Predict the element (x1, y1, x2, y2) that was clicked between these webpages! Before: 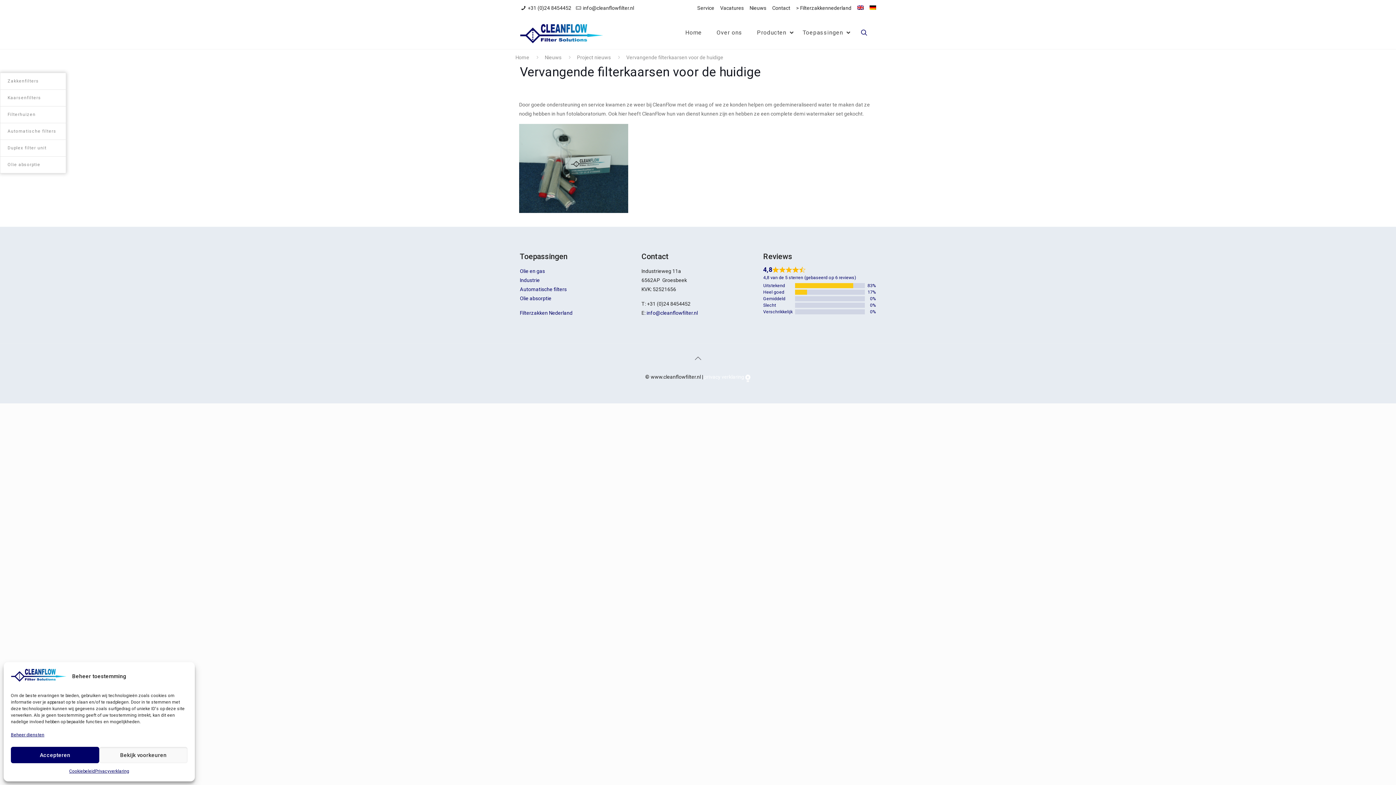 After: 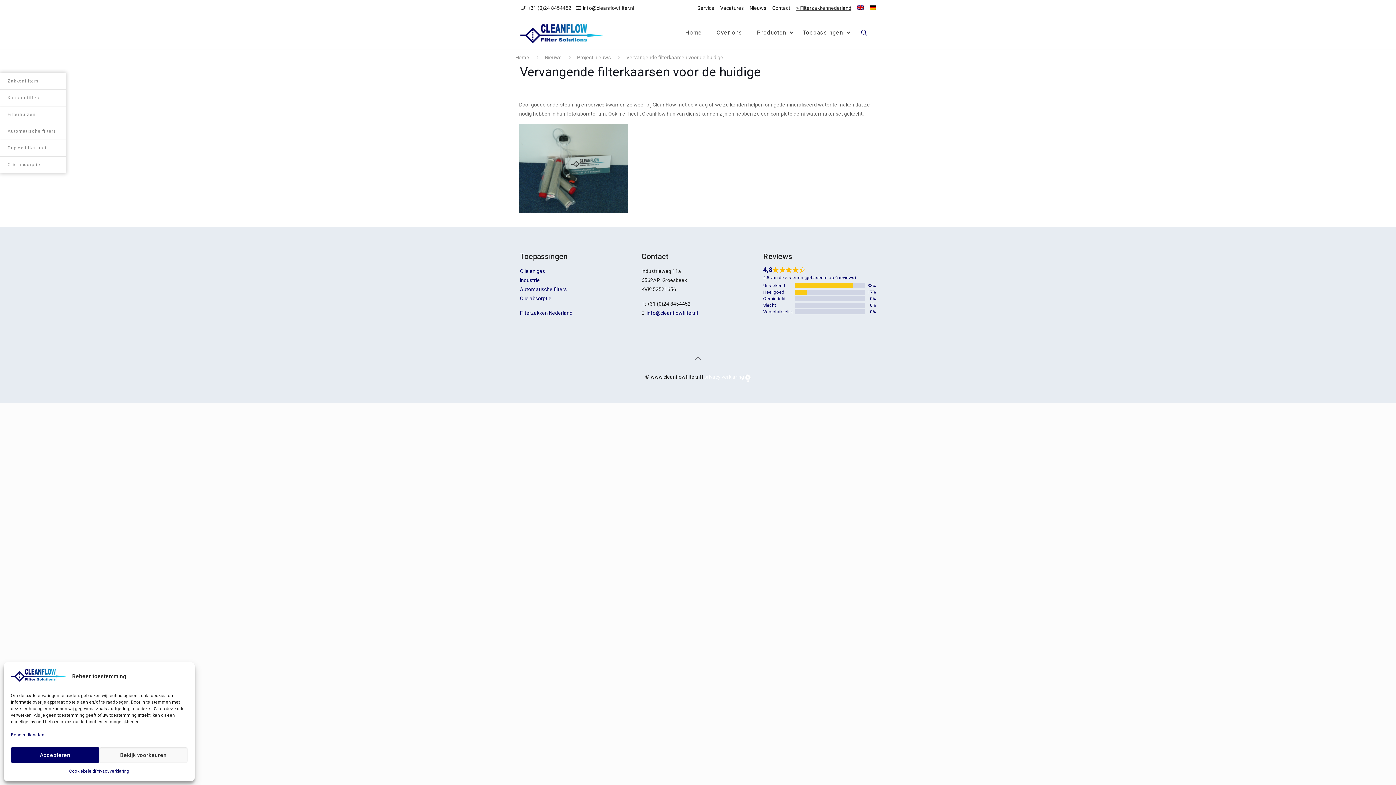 Action: label: > Filterzakkennederland bbox: (796, 5, 851, 10)